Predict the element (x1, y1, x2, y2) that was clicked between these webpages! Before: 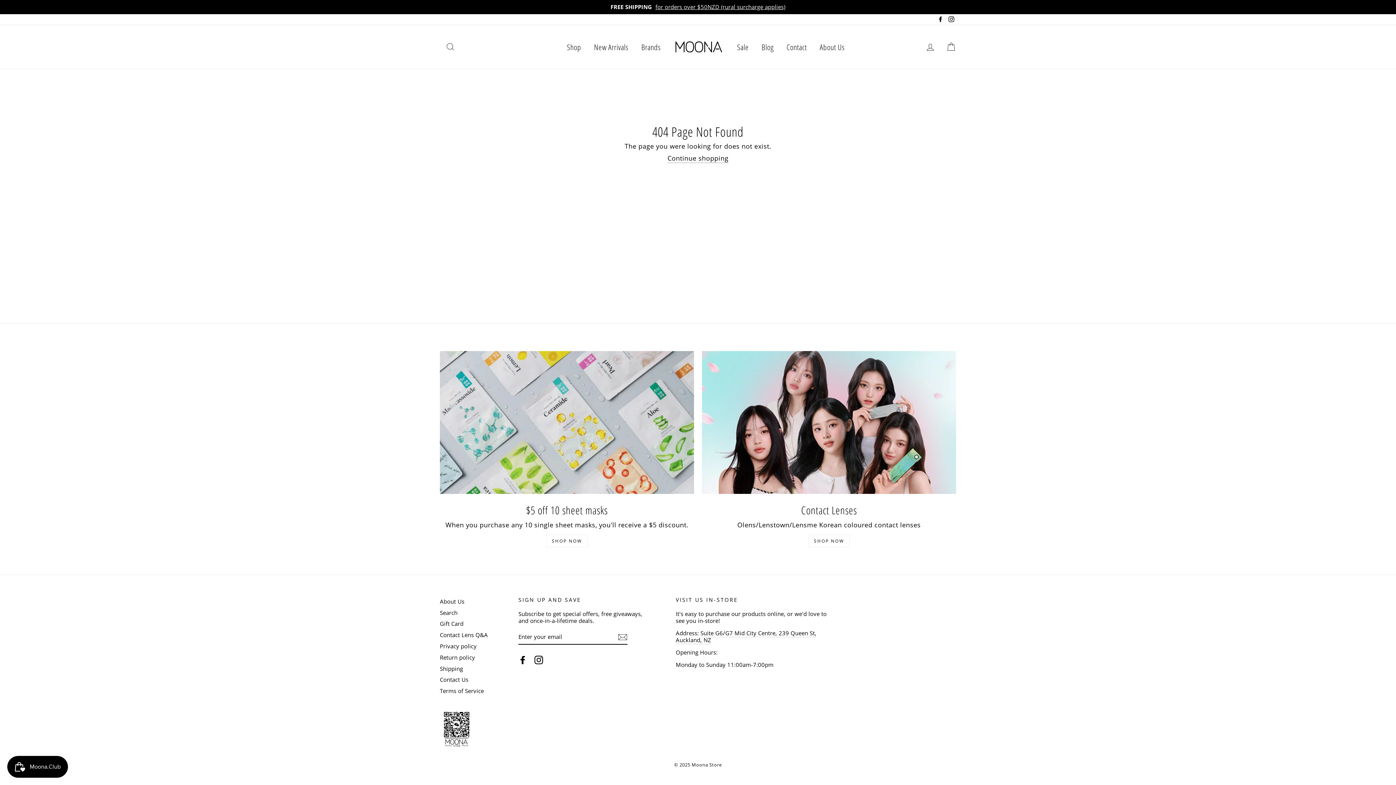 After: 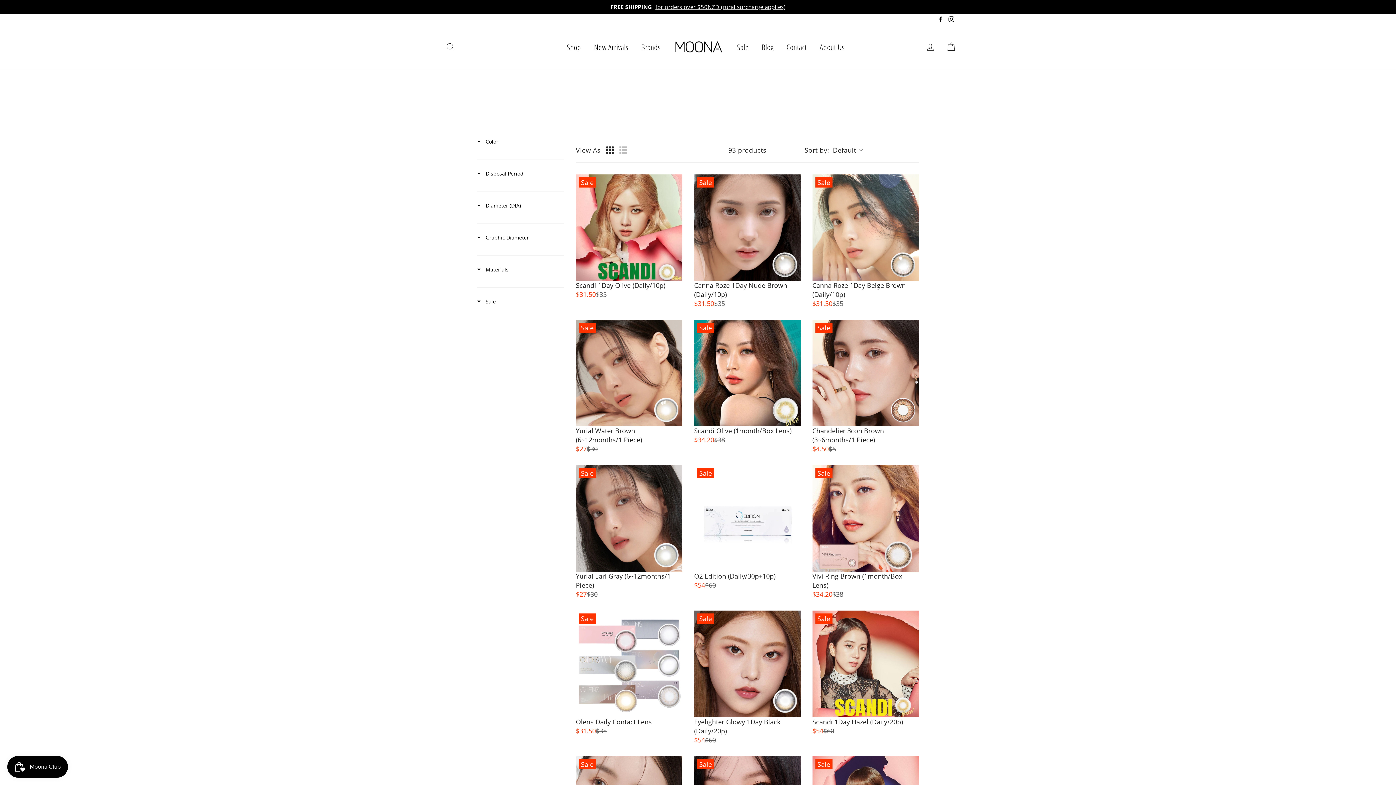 Action: bbox: (808, 534, 849, 547) label: SHOP NOW